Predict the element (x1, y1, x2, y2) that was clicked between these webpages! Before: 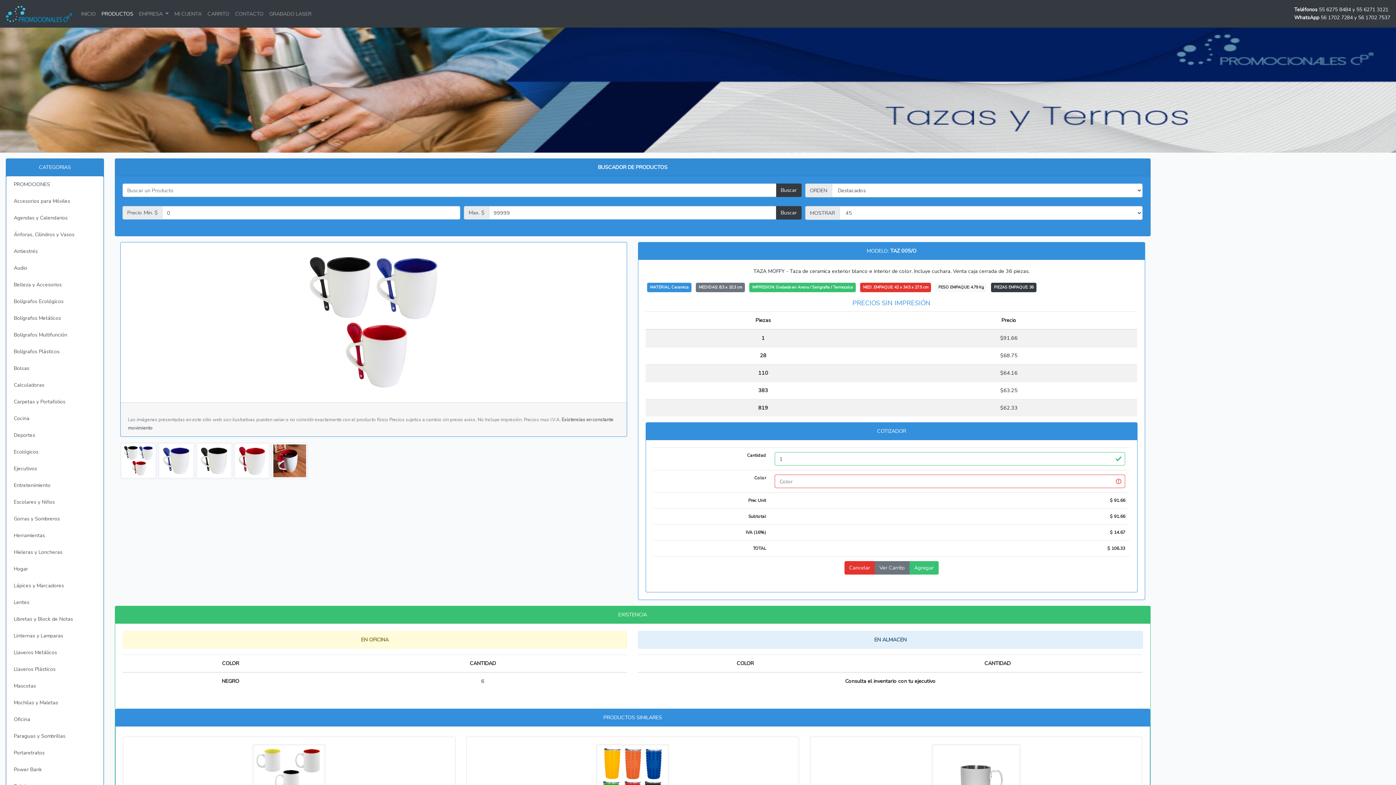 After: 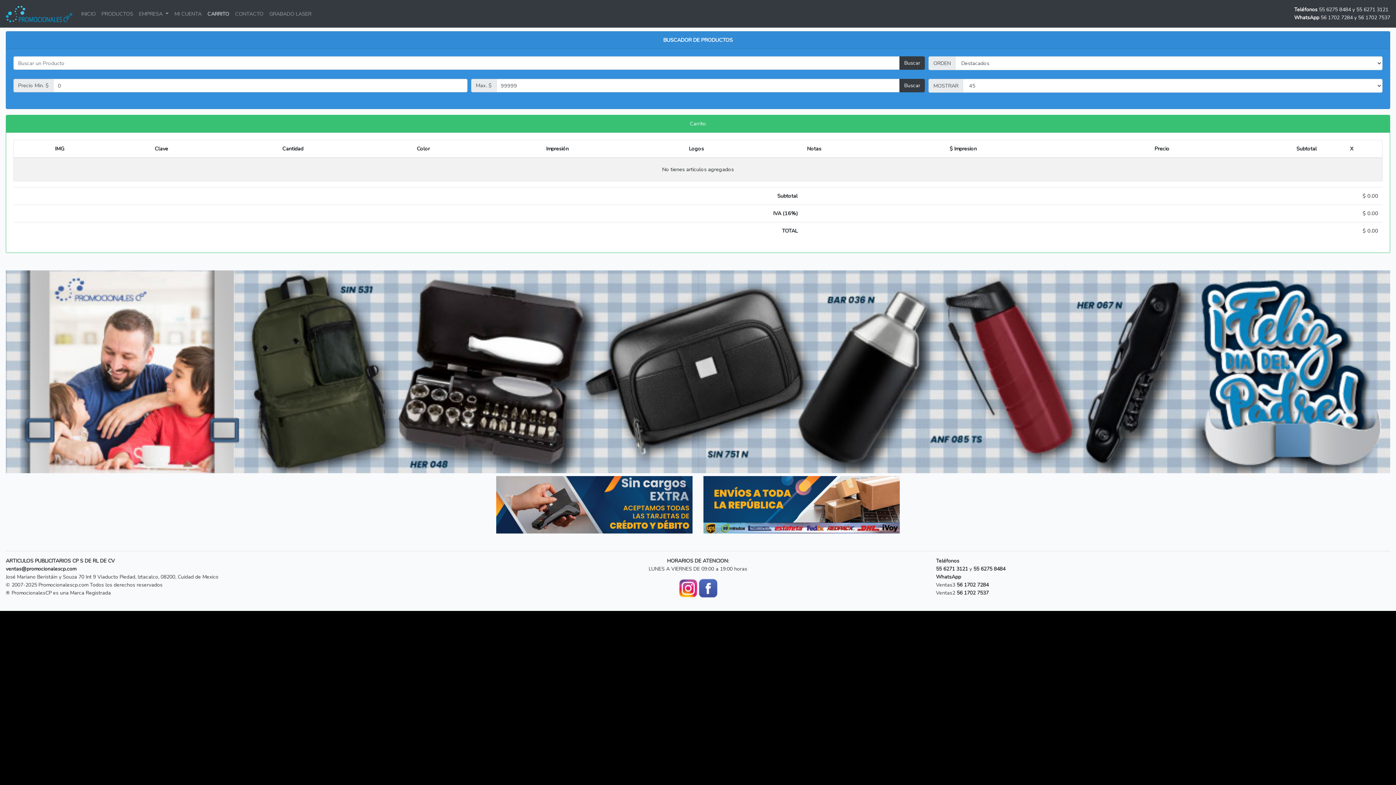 Action: label: Ver Carrito bbox: (874, 561, 910, 574)